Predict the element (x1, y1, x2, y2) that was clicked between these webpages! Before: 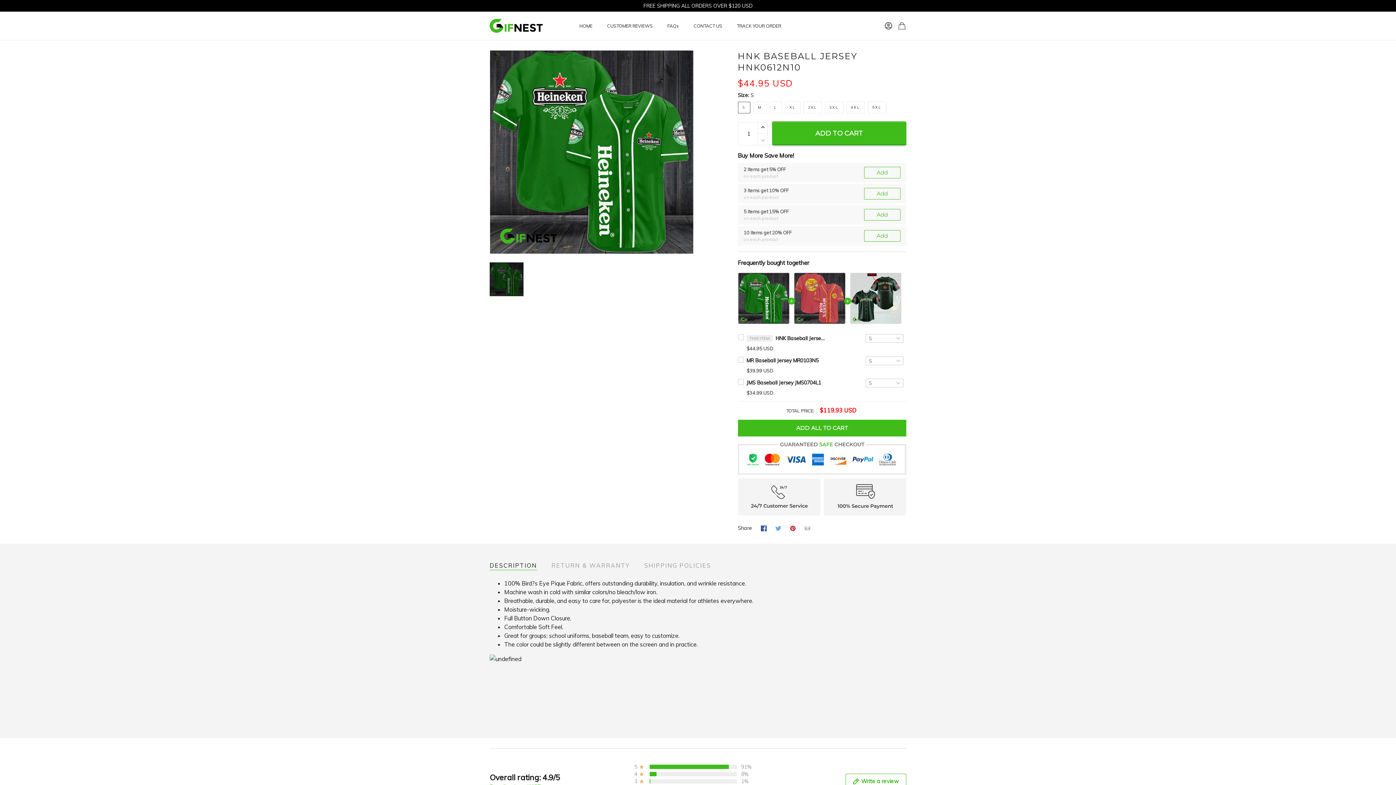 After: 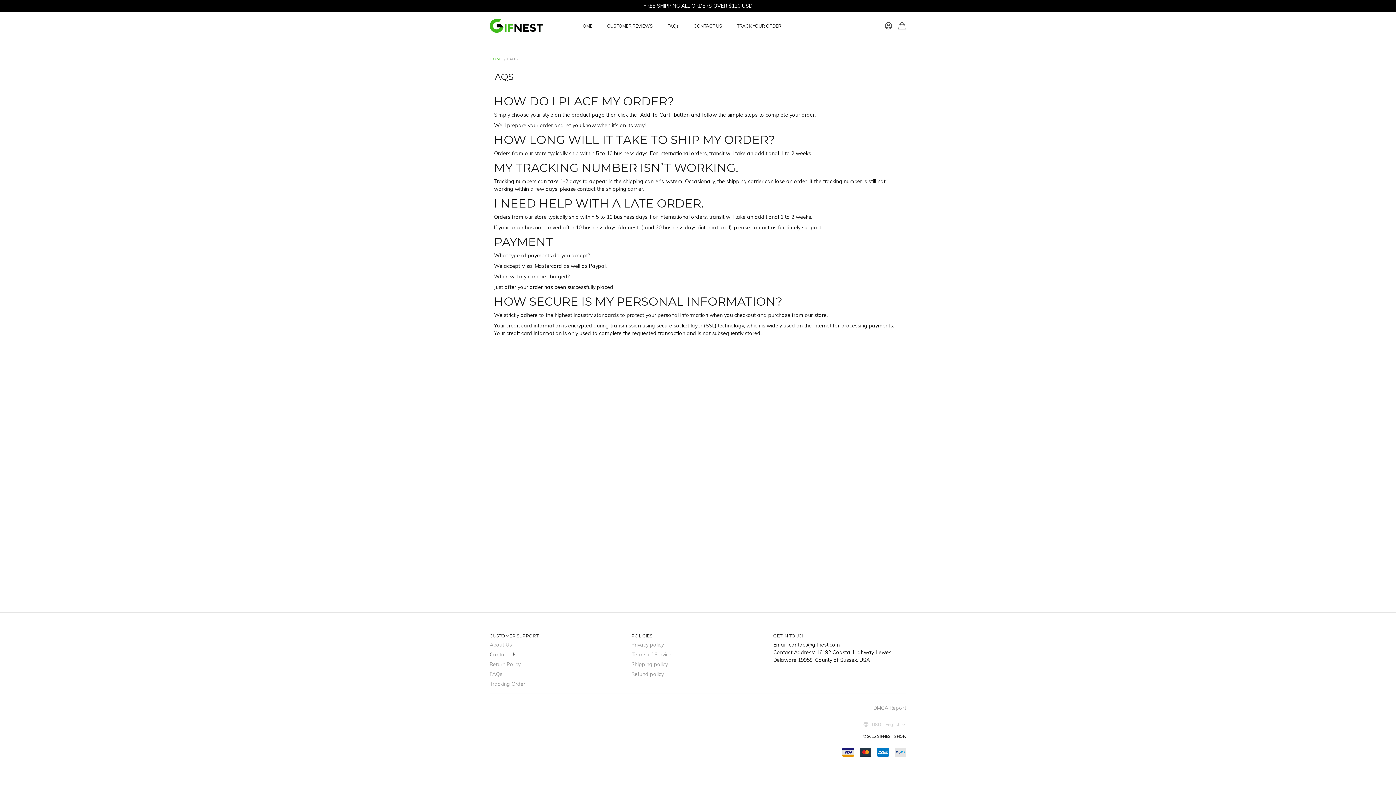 Action: label: FAQs bbox: (489, 671, 502, 677)